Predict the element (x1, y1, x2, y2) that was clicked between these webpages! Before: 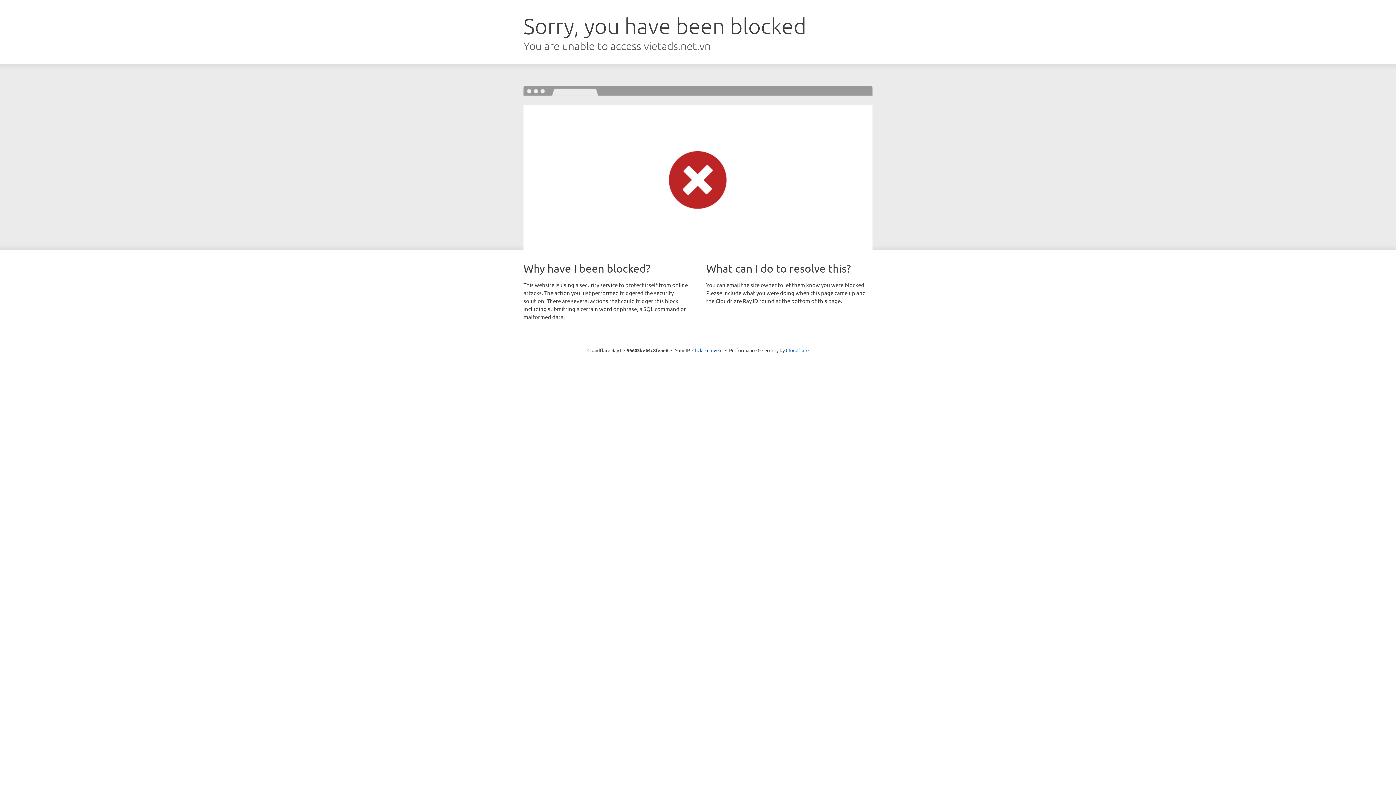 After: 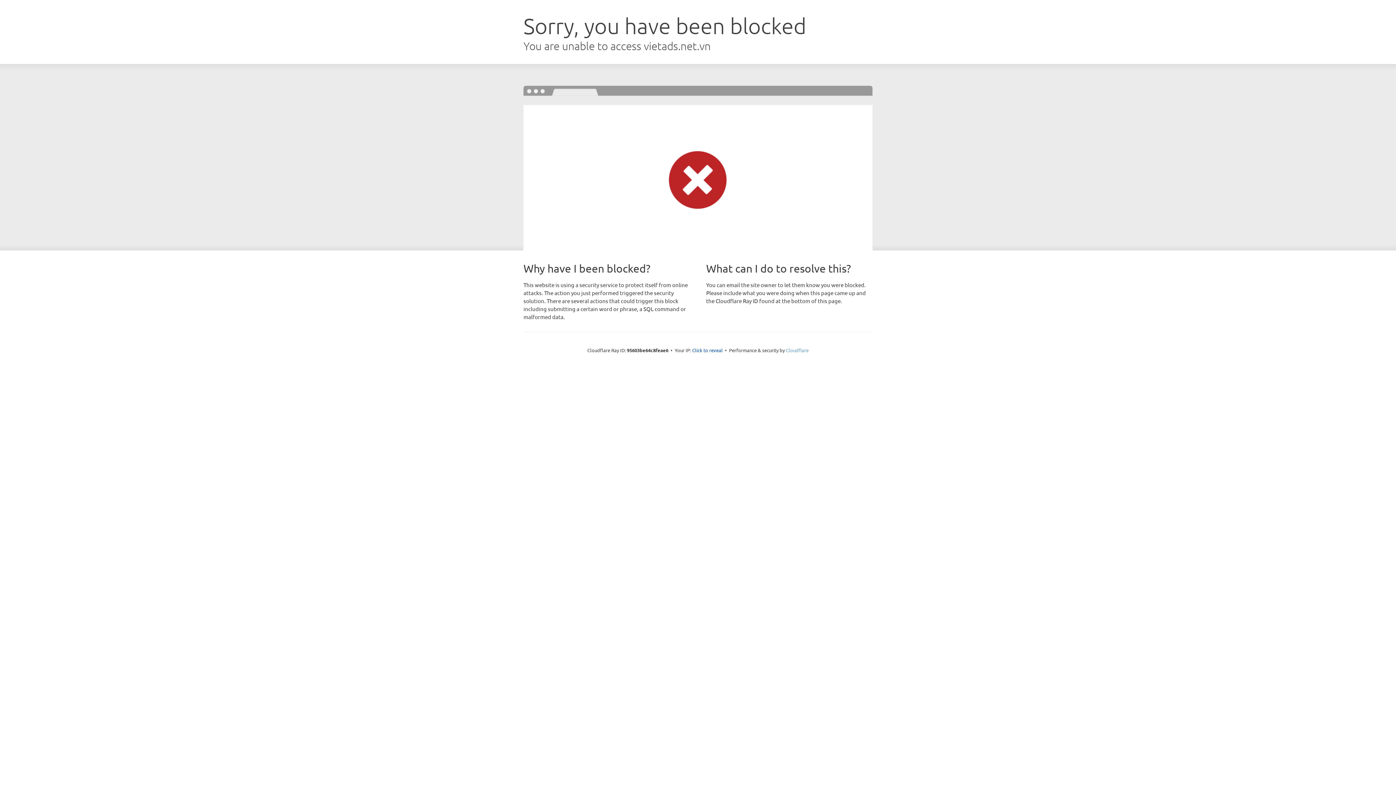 Action: label: Cloudflare bbox: (786, 347, 808, 353)